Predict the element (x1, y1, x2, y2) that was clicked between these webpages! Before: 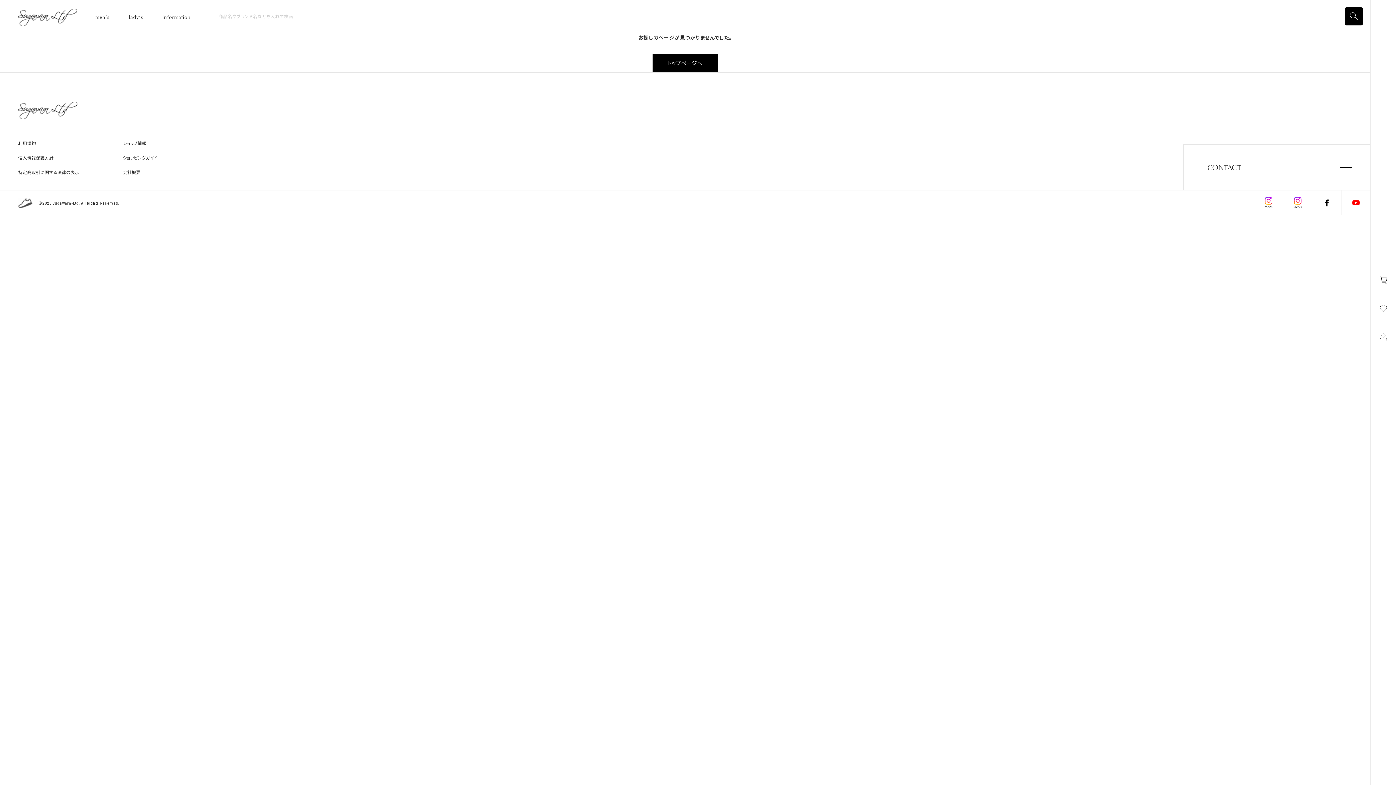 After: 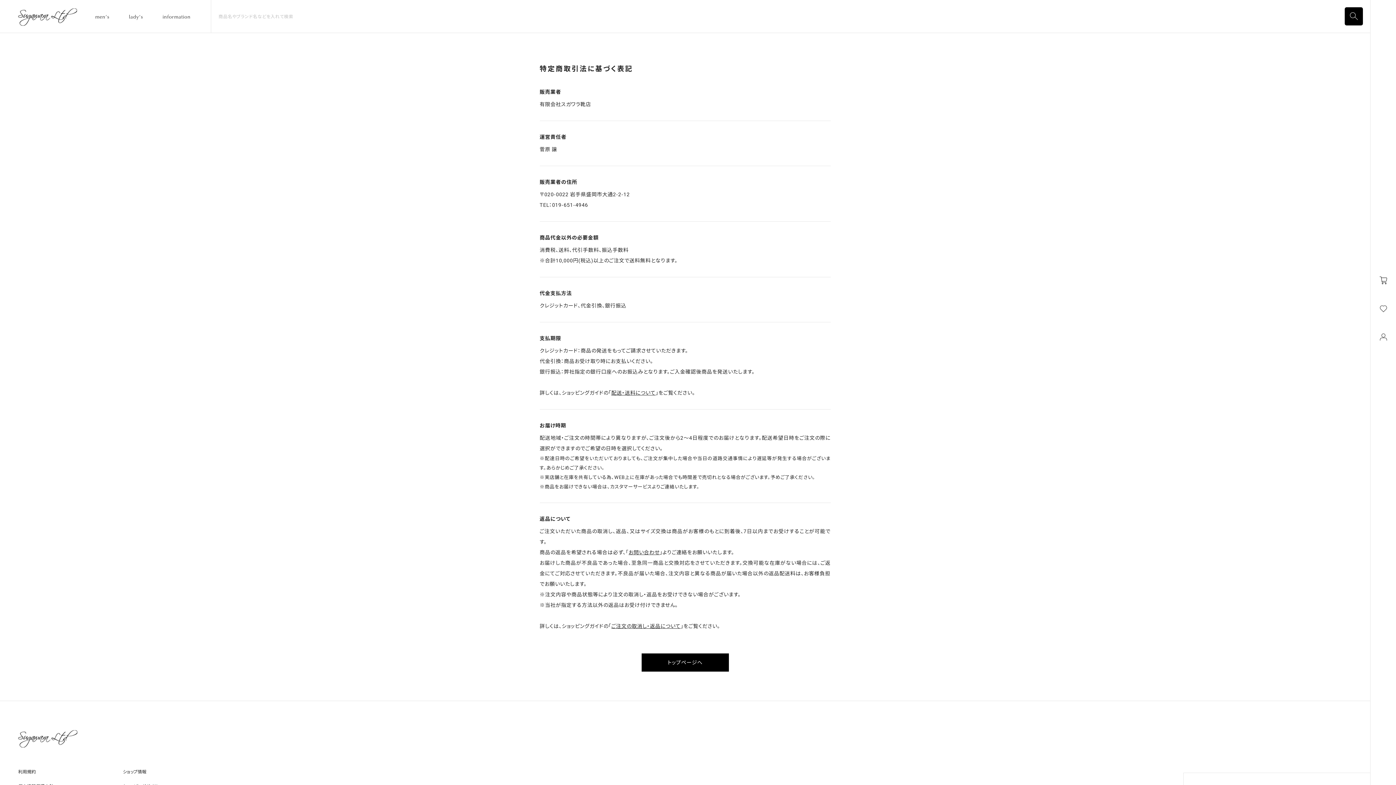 Action: bbox: (18, 170, 79, 175) label: 特定商取引に関する法律の表示